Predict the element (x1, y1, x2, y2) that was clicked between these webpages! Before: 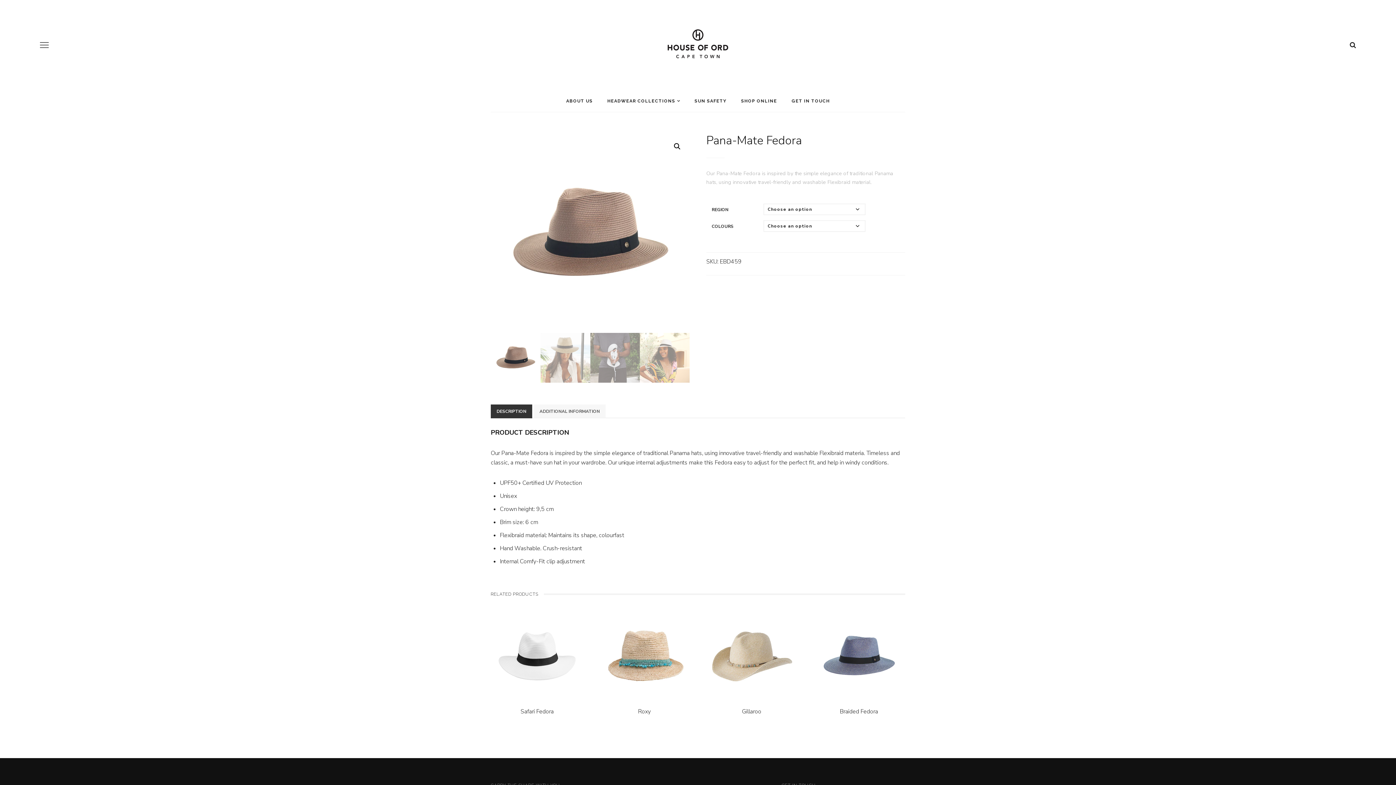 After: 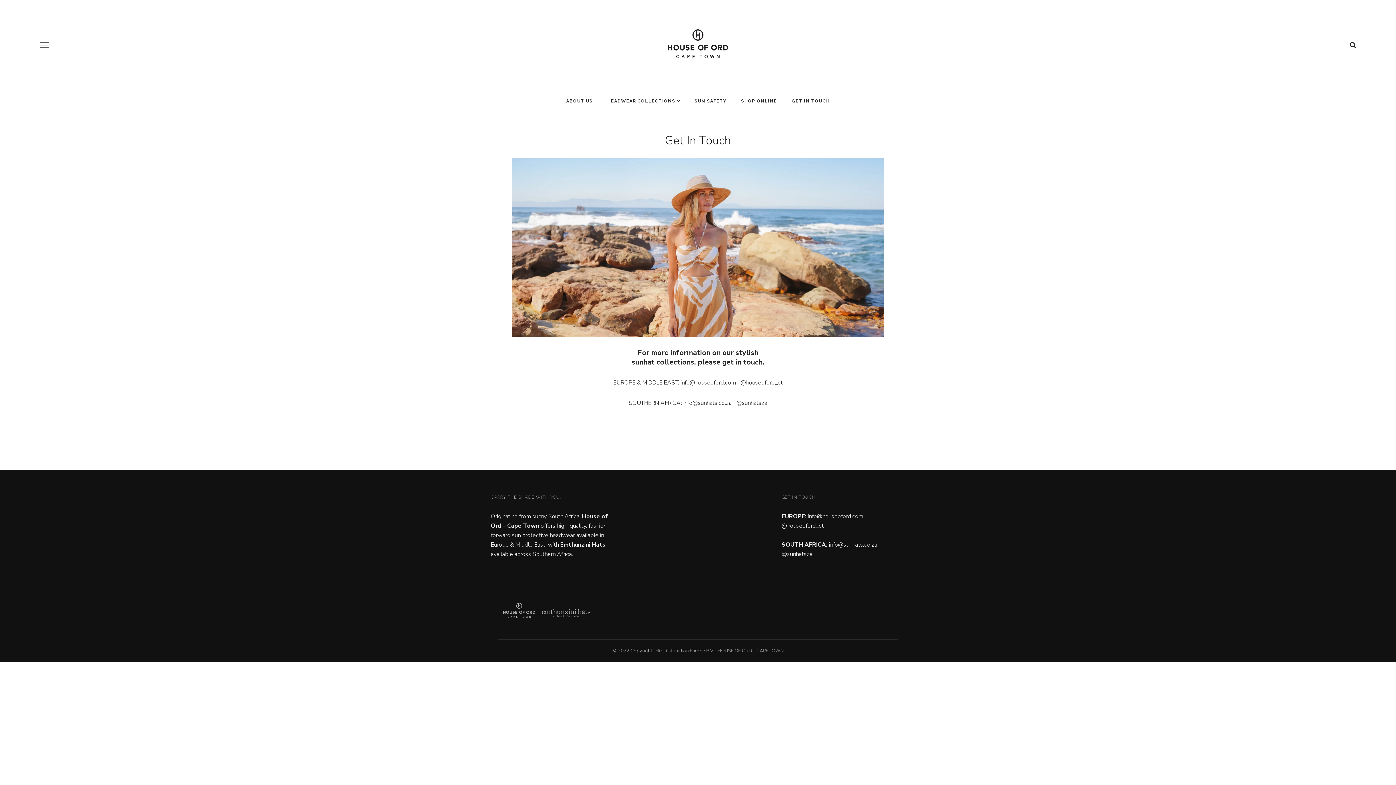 Action: bbox: (784, 90, 837, 112) label: GET IN TOUCH